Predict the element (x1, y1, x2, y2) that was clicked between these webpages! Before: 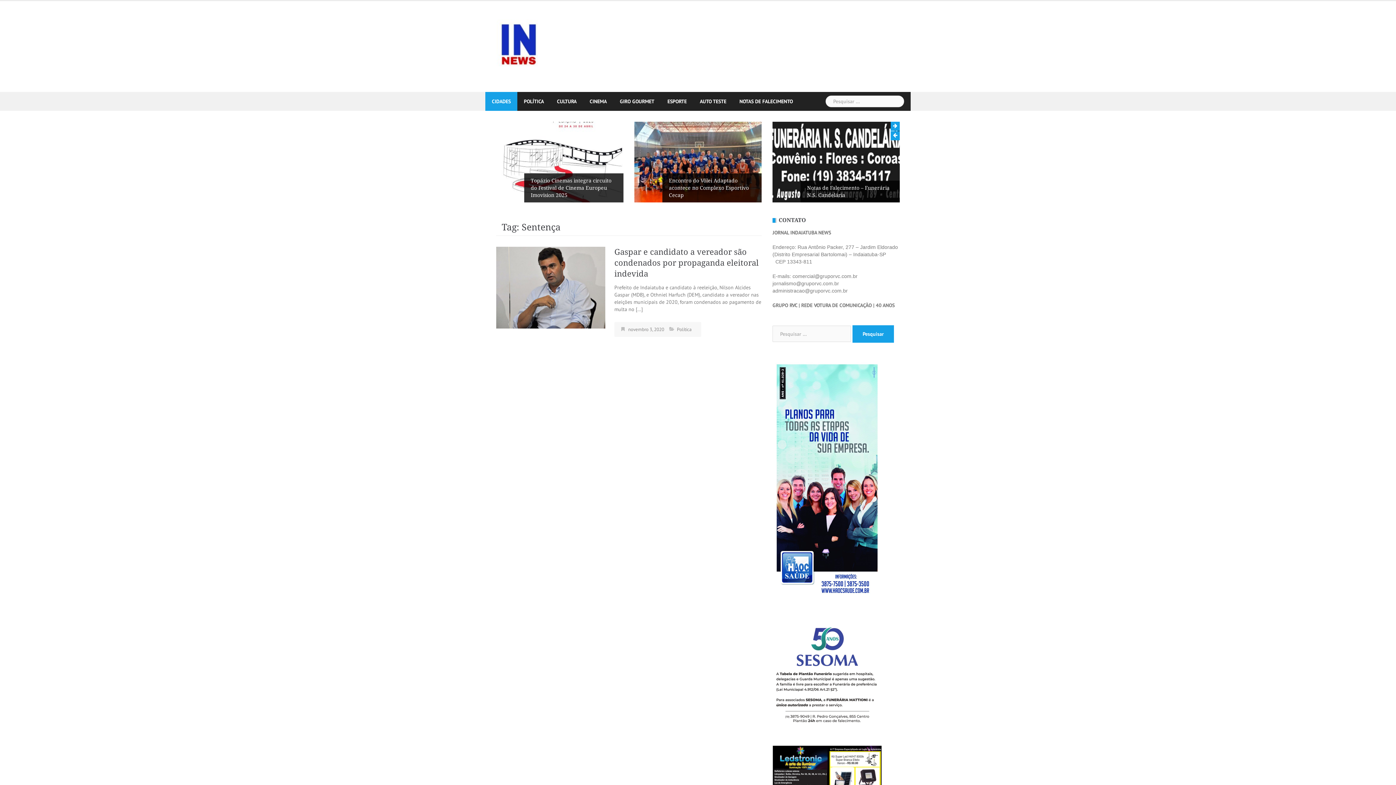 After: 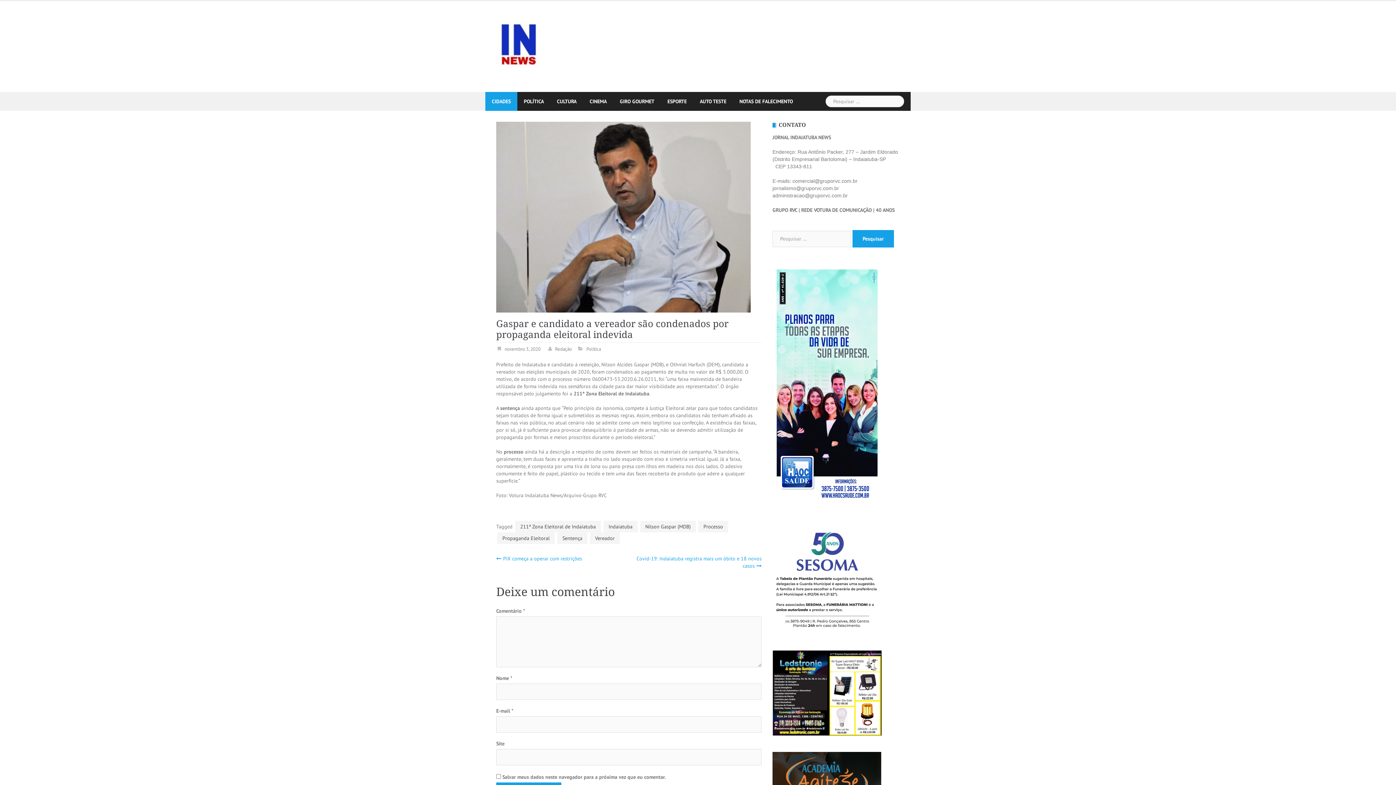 Action: bbox: (628, 326, 664, 332) label: novembro 3, 2020